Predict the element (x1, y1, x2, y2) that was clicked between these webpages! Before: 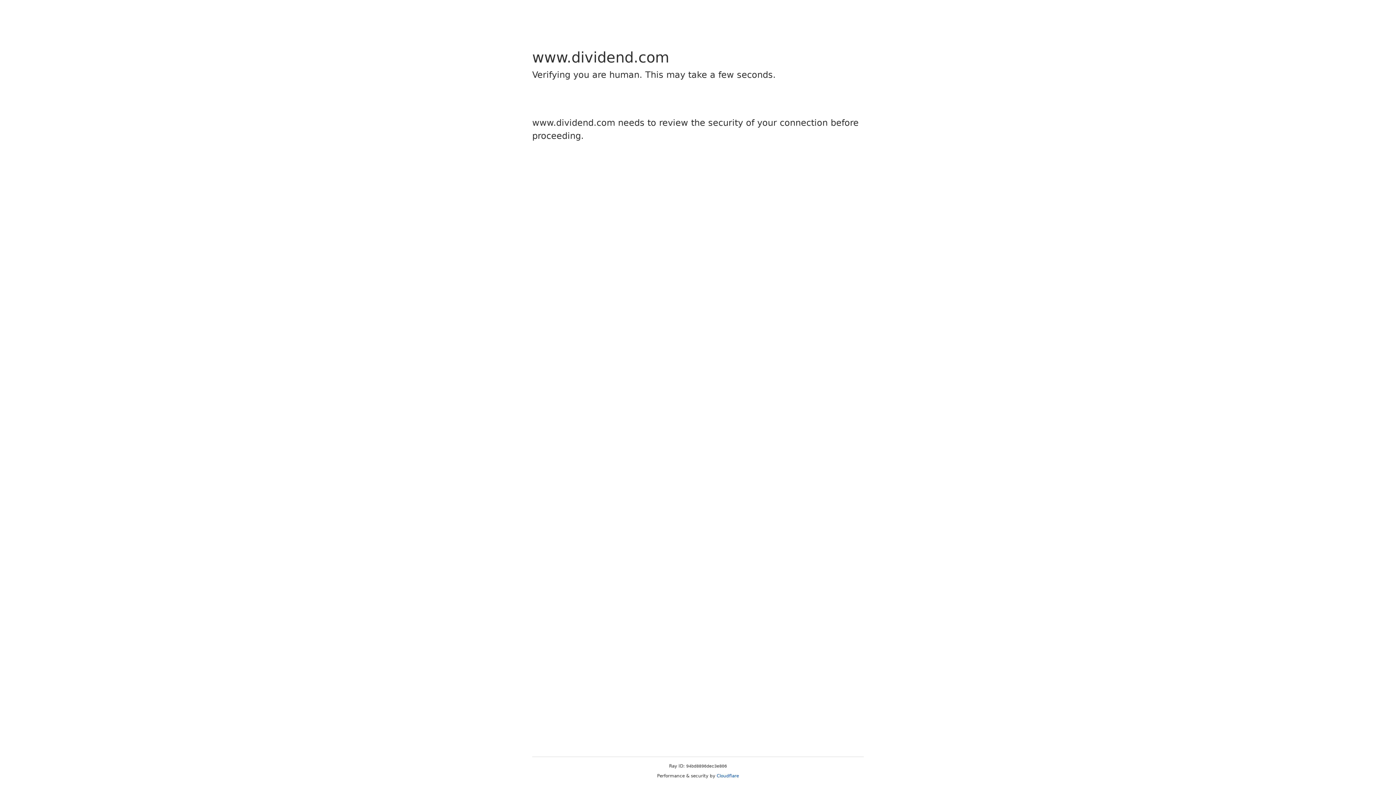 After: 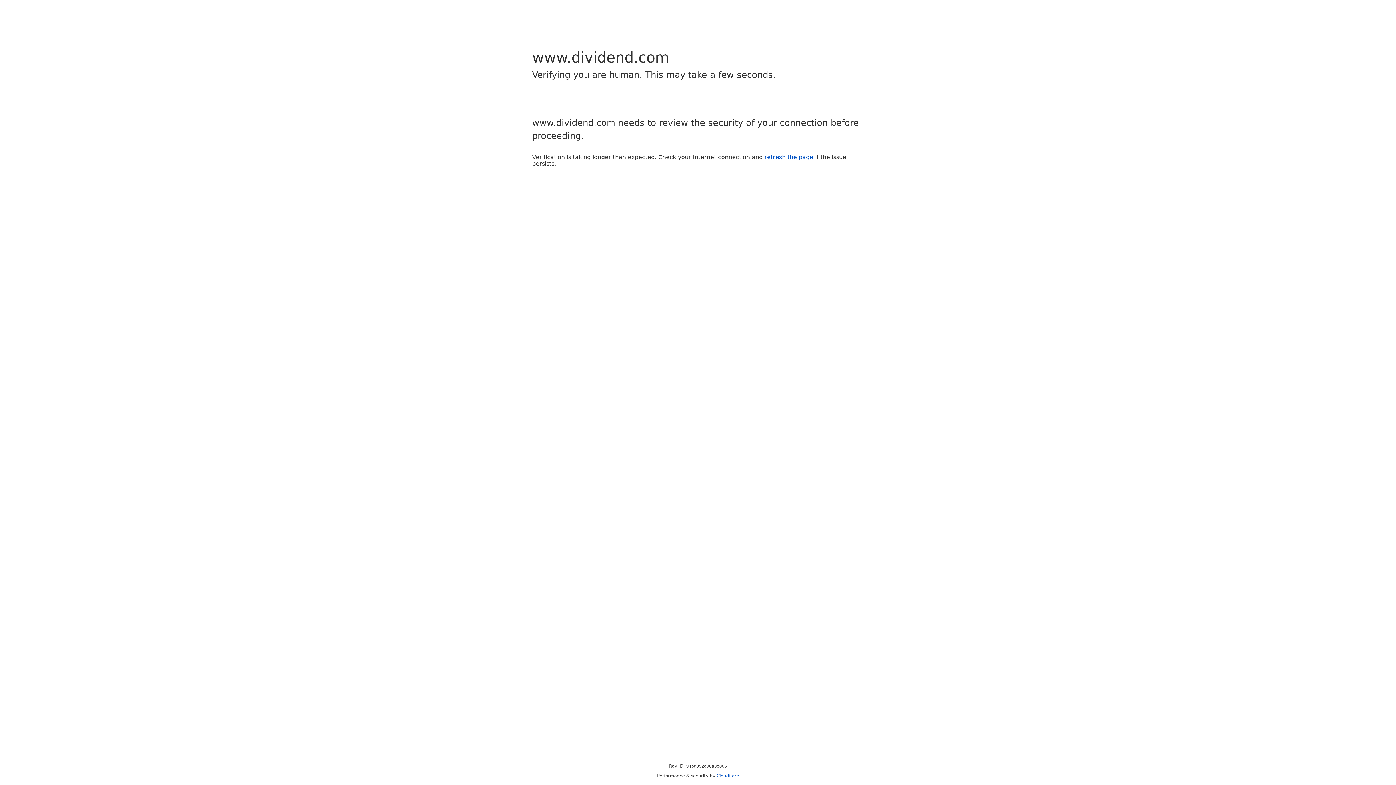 Action: bbox: (716, 773, 739, 778) label: Cloudflare